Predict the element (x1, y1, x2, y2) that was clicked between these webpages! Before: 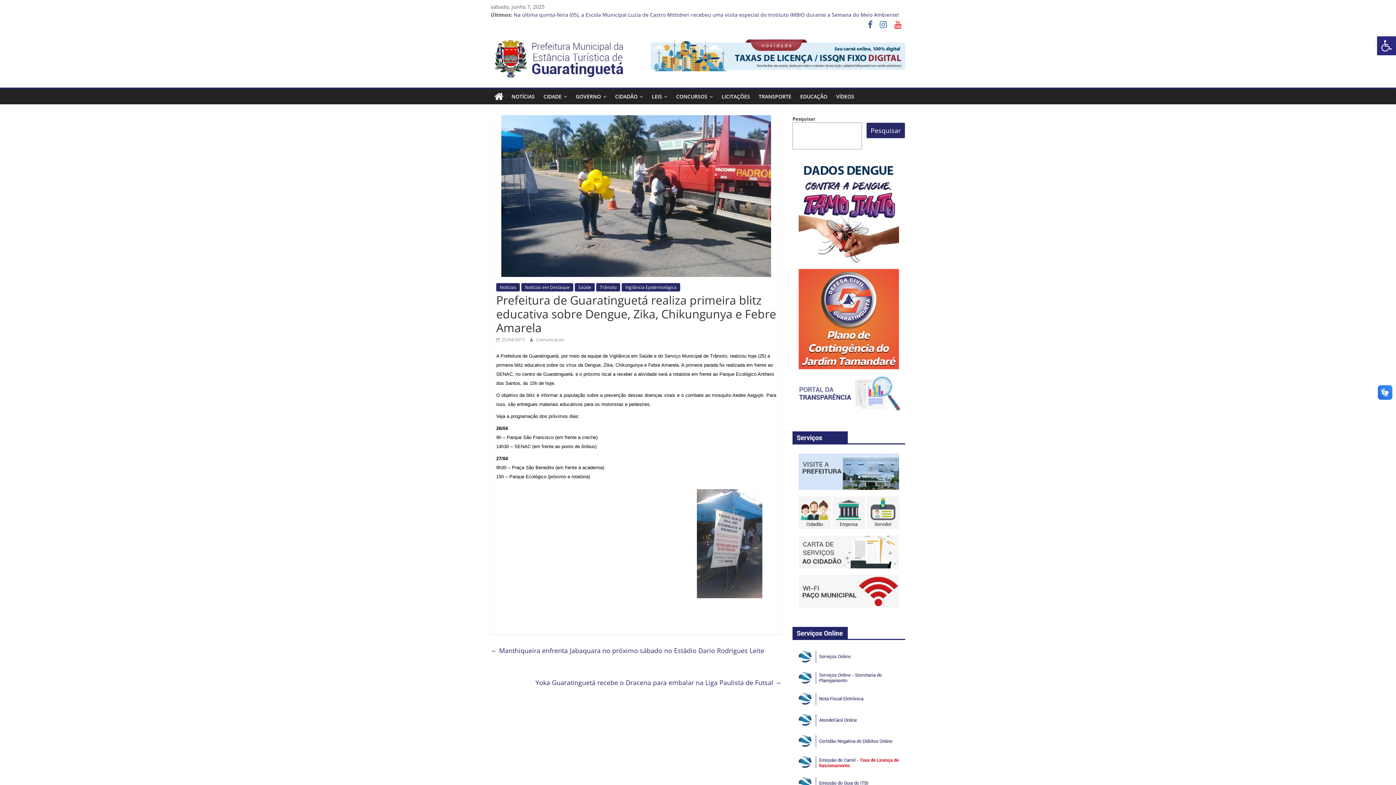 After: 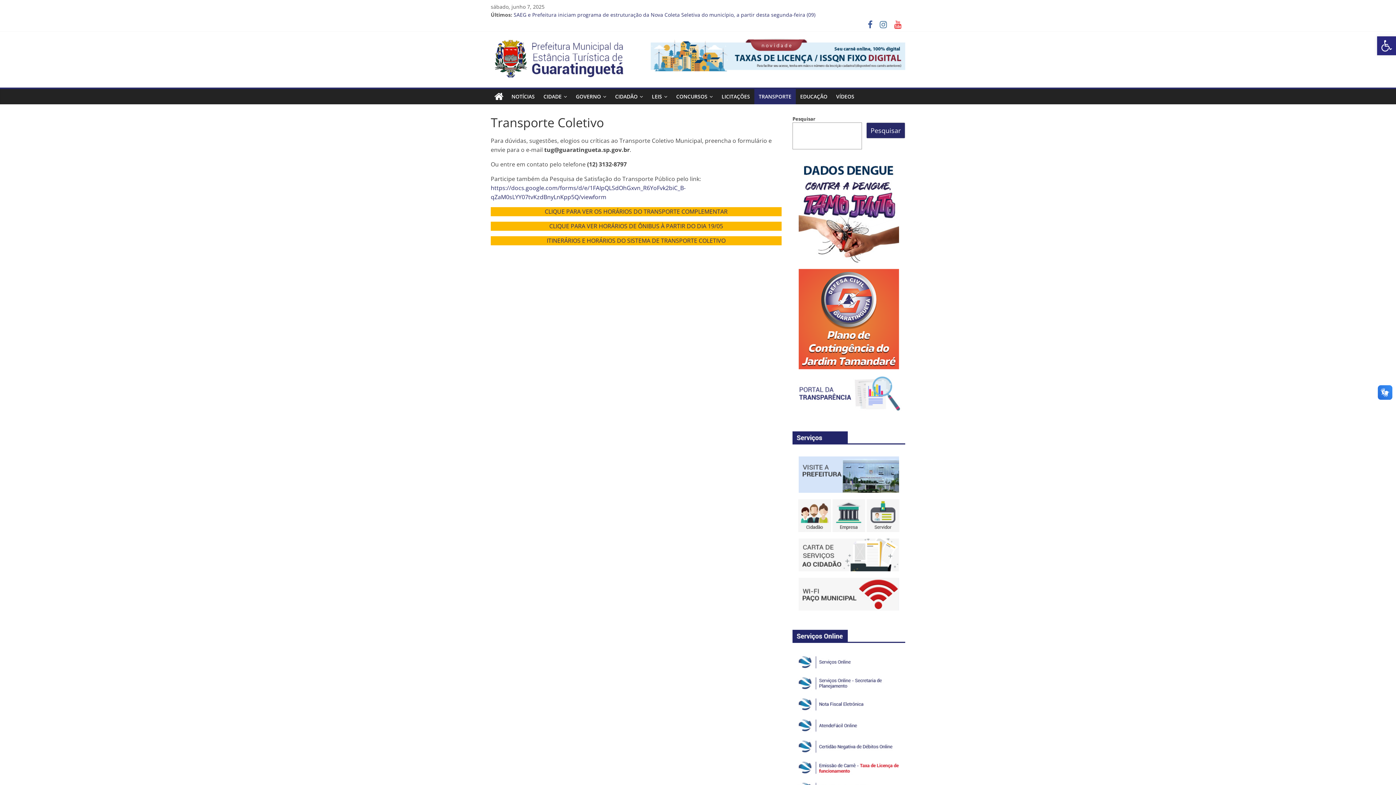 Action: label: TRANSPORTE bbox: (754, 89, 796, 104)